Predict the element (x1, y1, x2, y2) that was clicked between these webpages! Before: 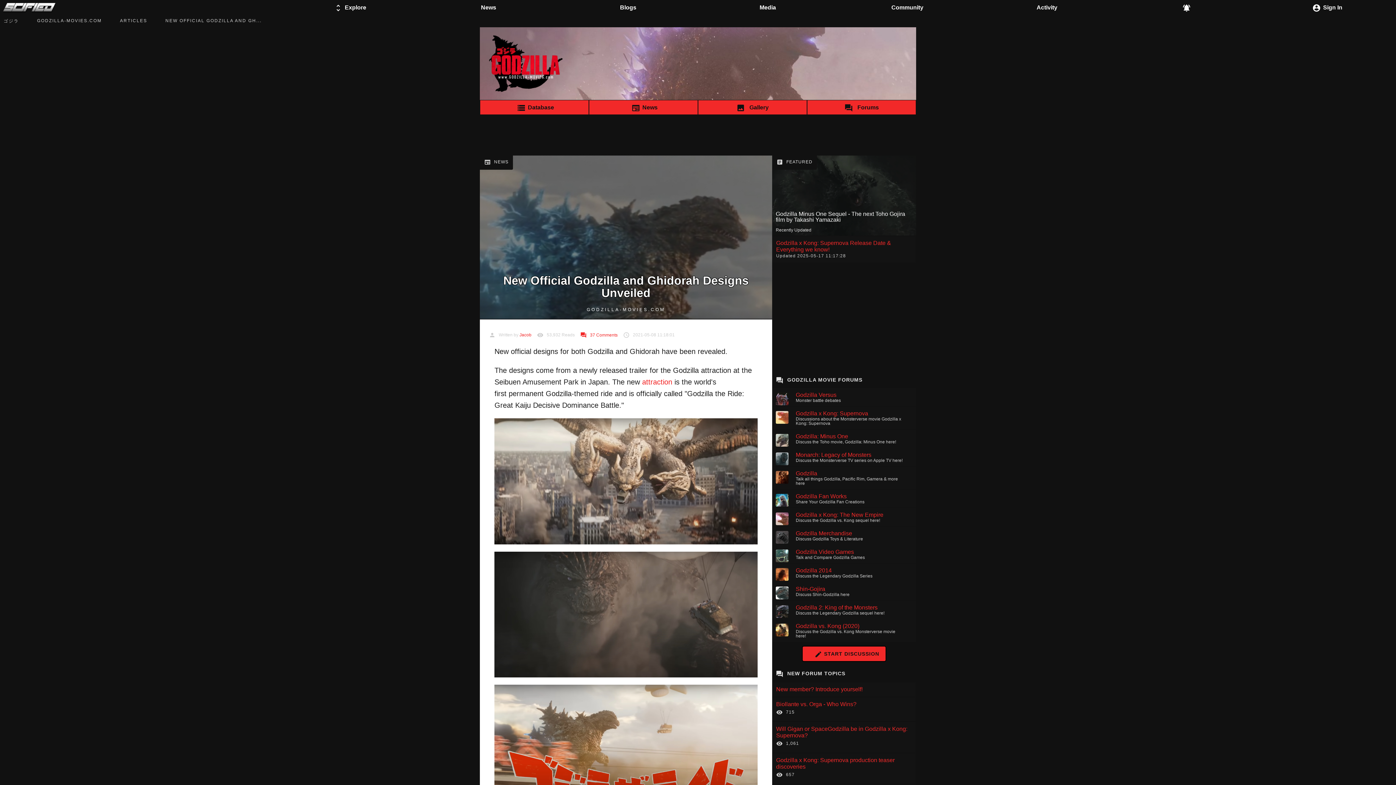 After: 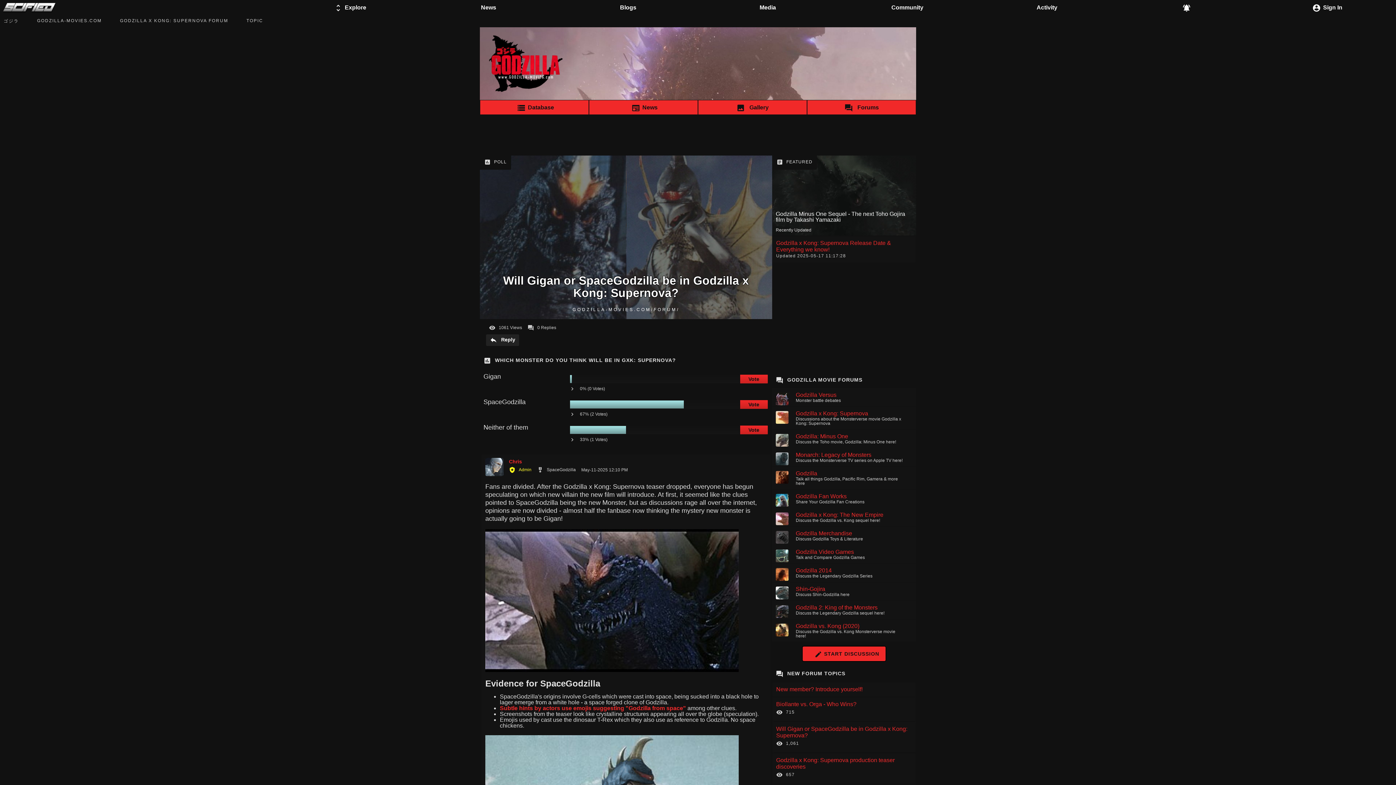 Action: label: Will Gigan or SpaceGodzilla be in Godzilla x Kong: Supernova?
1,061 bbox: (772, 722, 916, 753)